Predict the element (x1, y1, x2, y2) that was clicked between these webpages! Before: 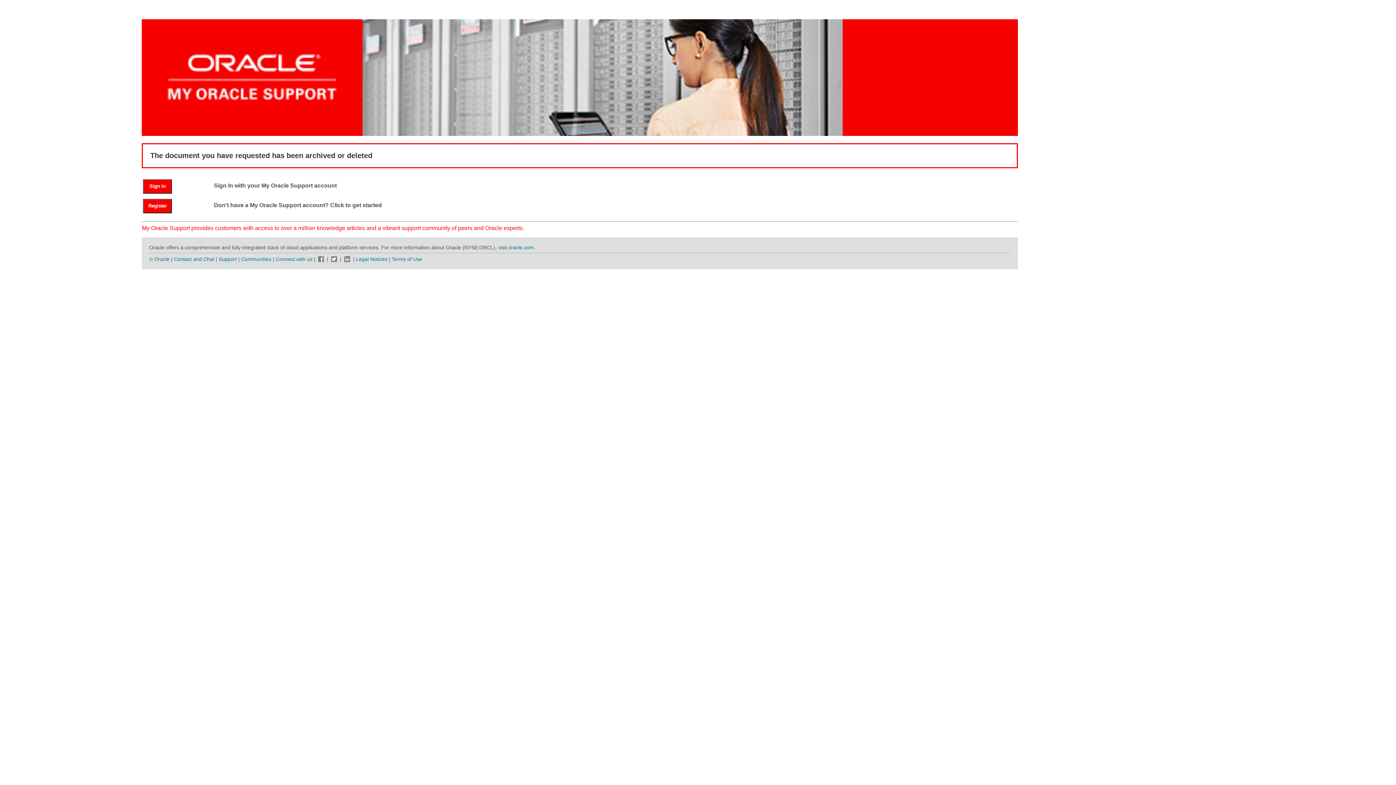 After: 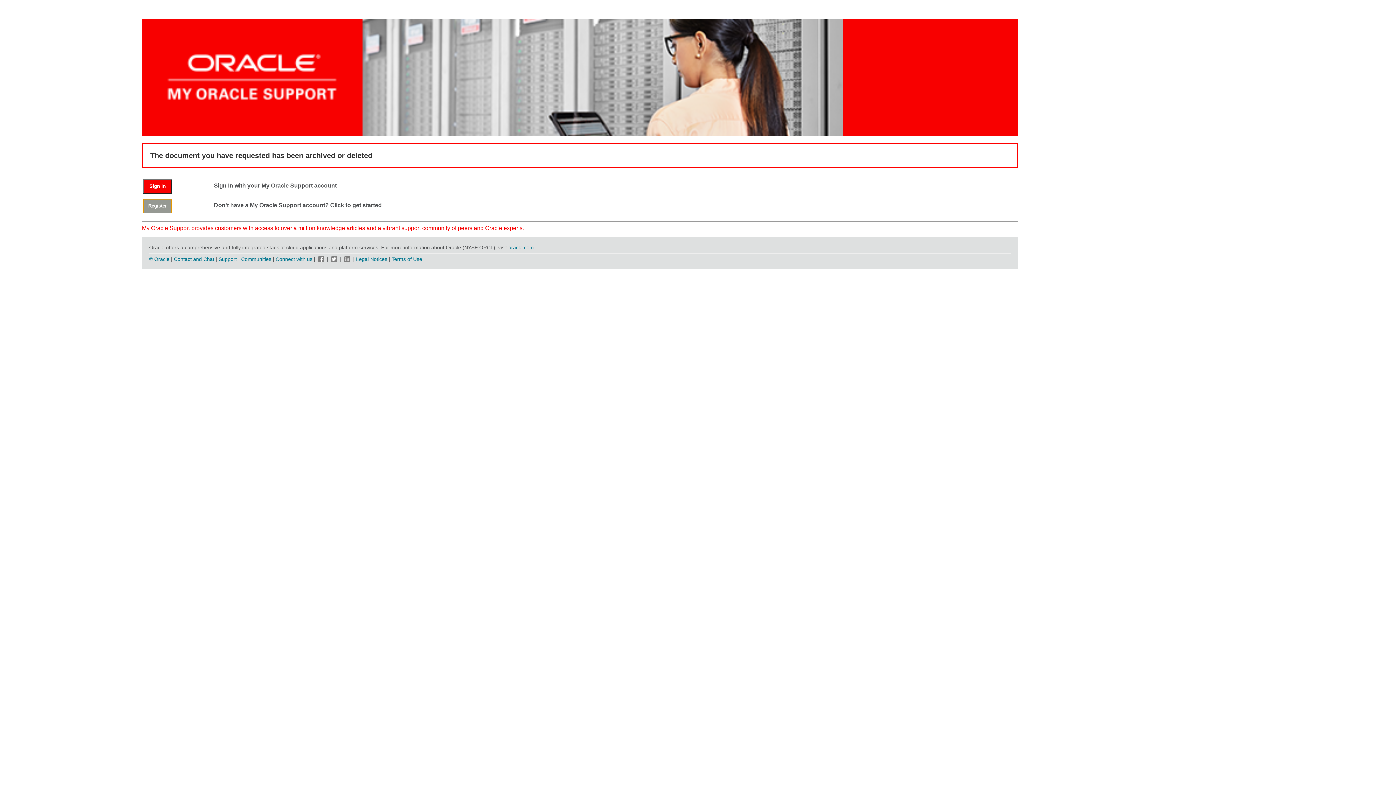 Action: label: Register bbox: (143, 202, 179, 208)